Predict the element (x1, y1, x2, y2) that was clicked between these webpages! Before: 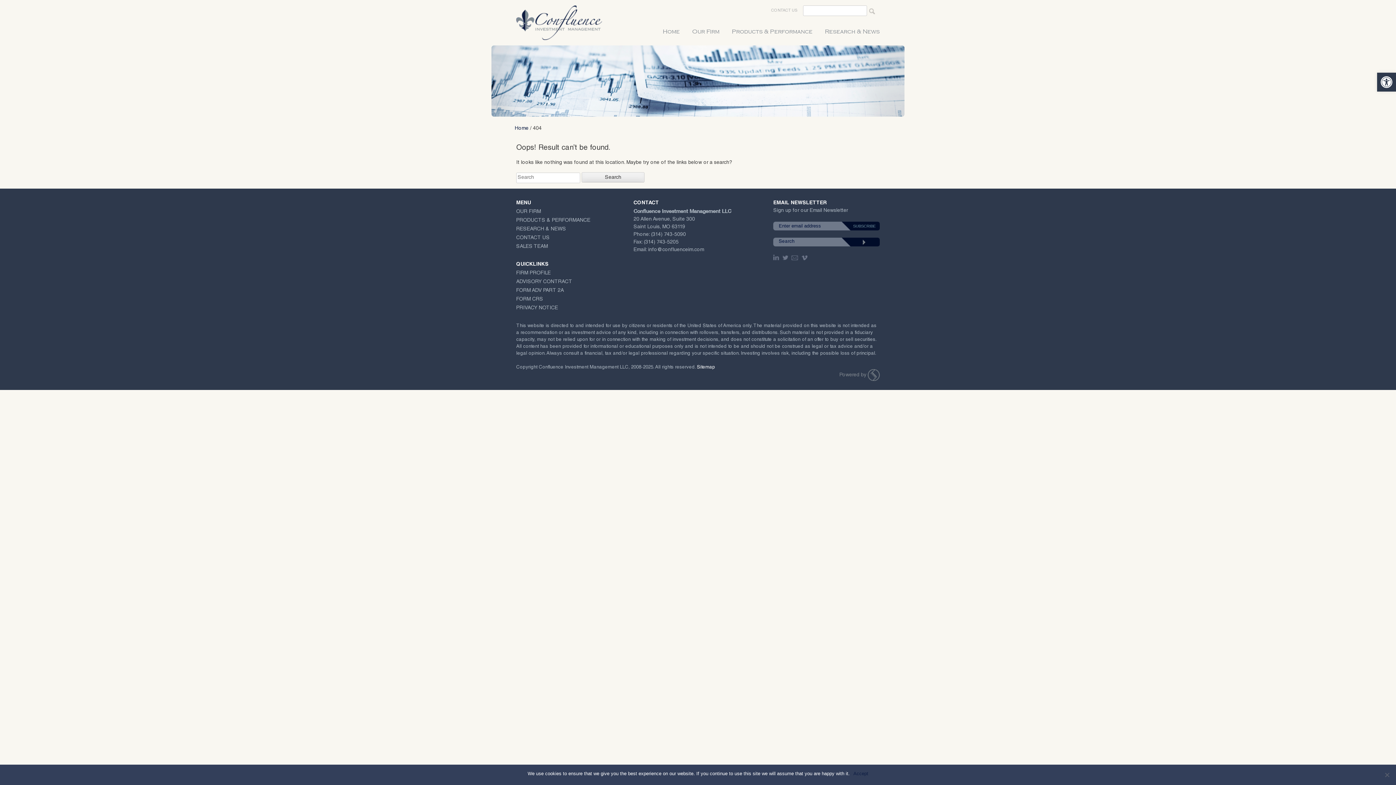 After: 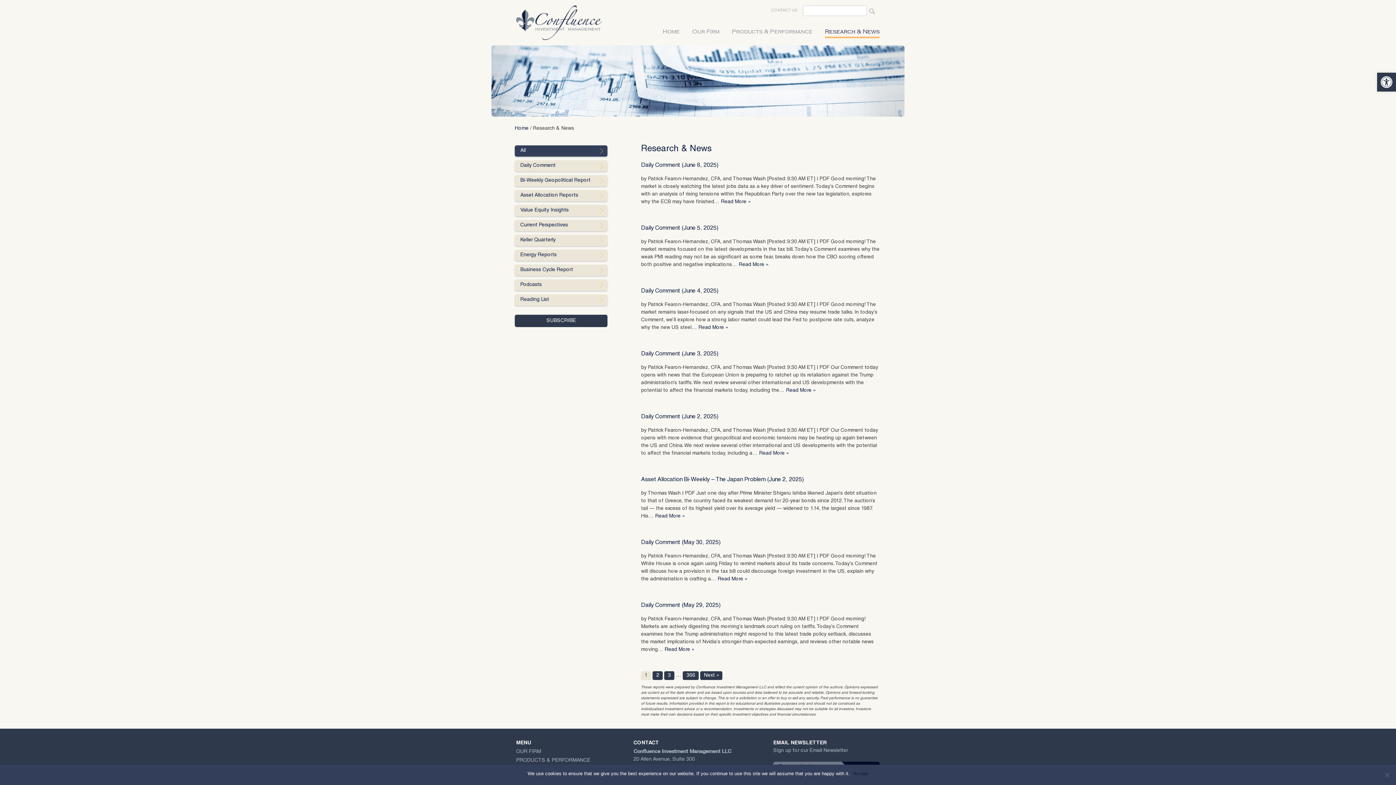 Action: label: RESEARCH & NEWS bbox: (516, 226, 566, 231)